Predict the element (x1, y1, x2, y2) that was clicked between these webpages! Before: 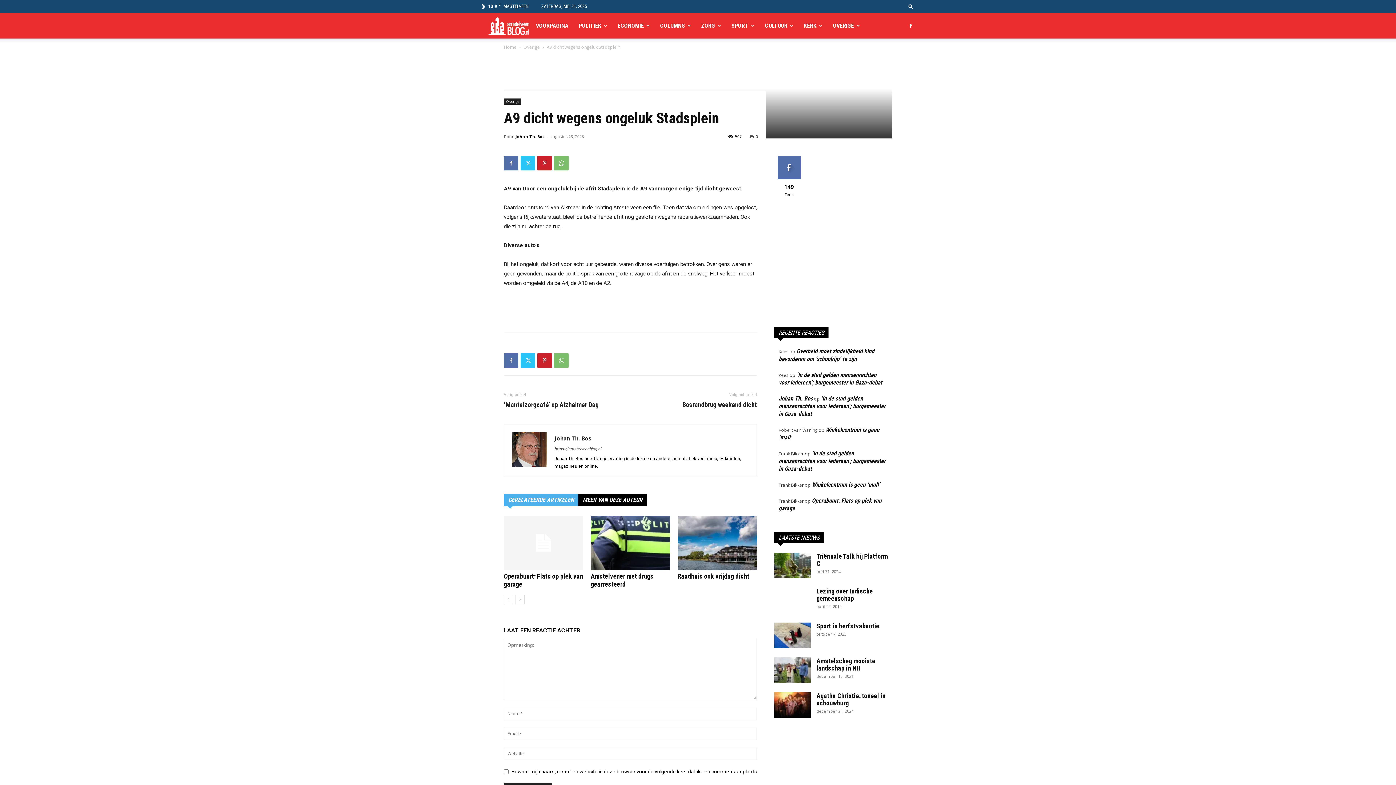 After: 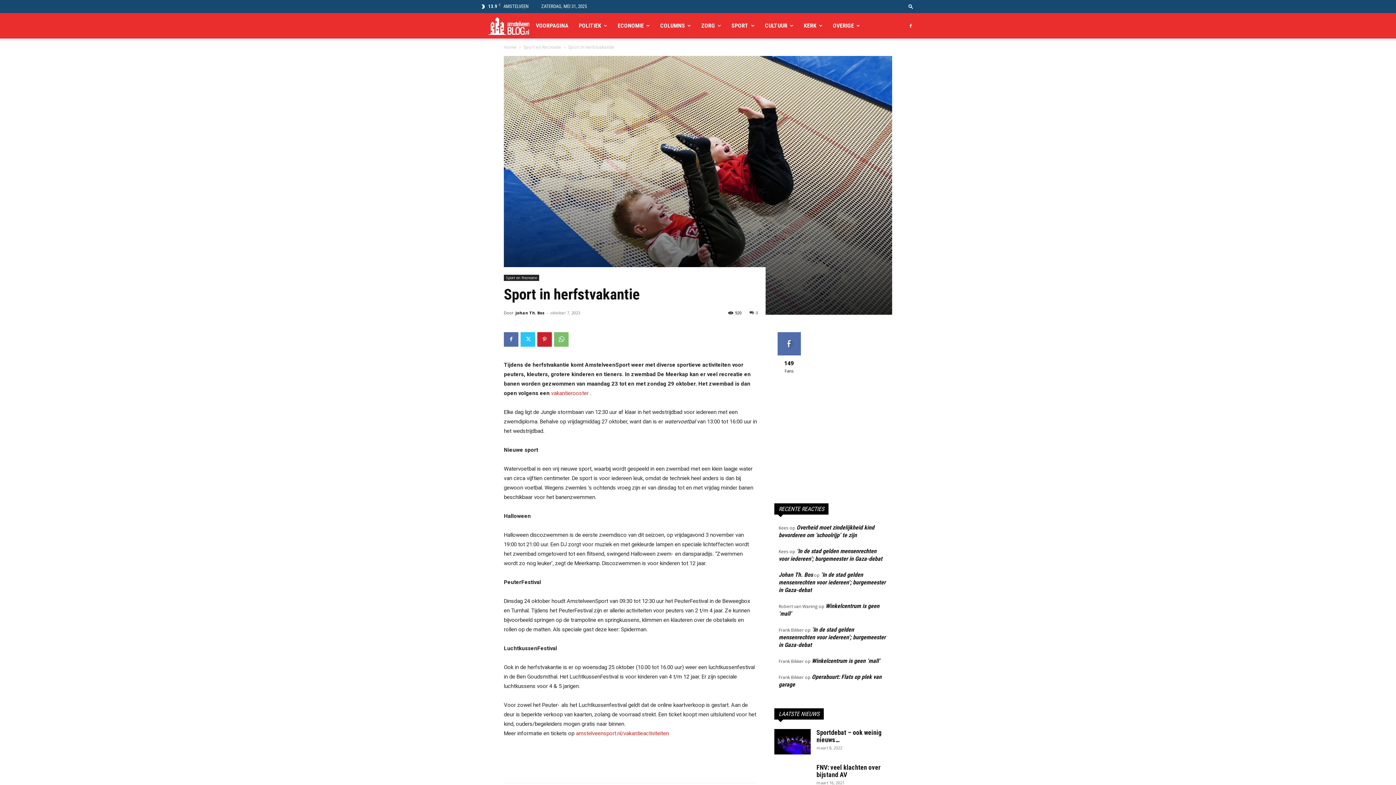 Action: bbox: (774, 622, 810, 648)